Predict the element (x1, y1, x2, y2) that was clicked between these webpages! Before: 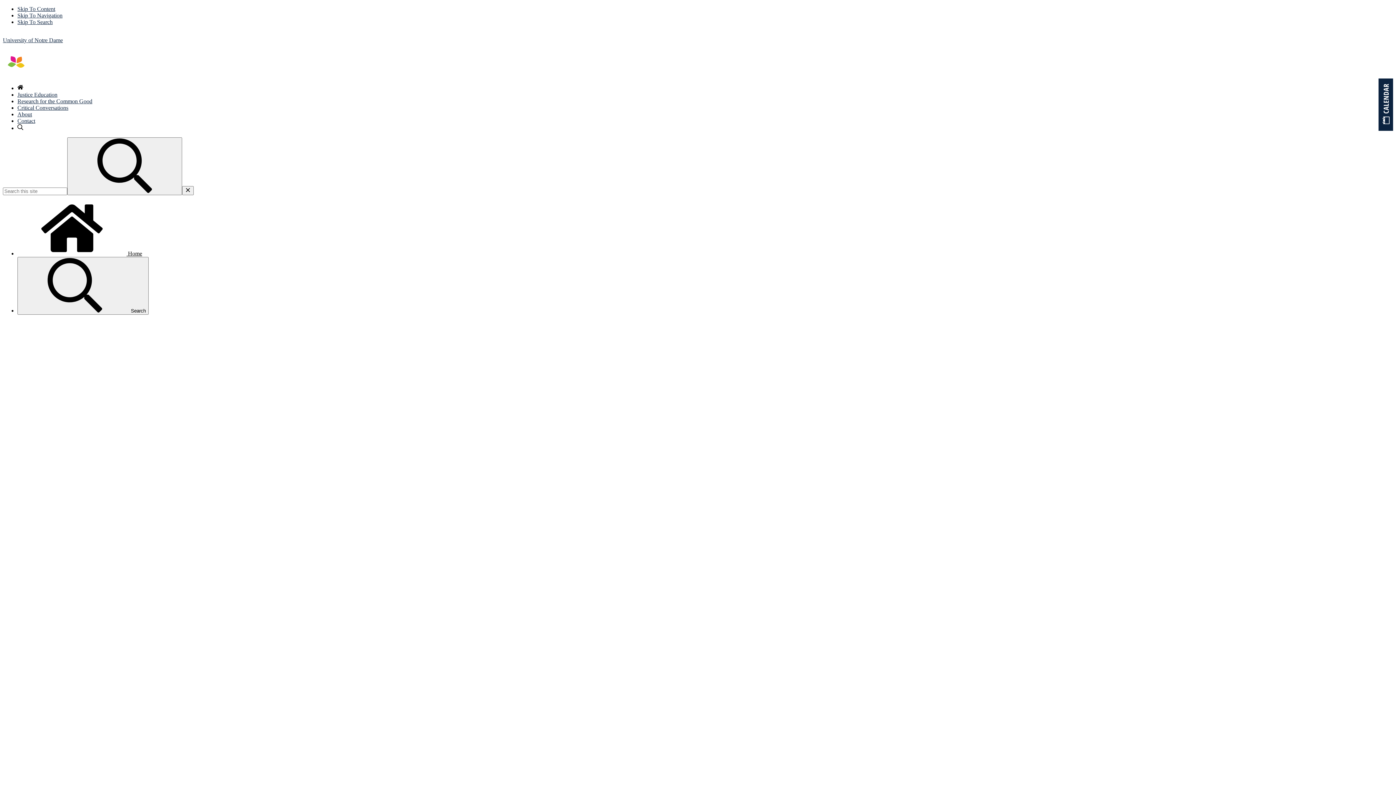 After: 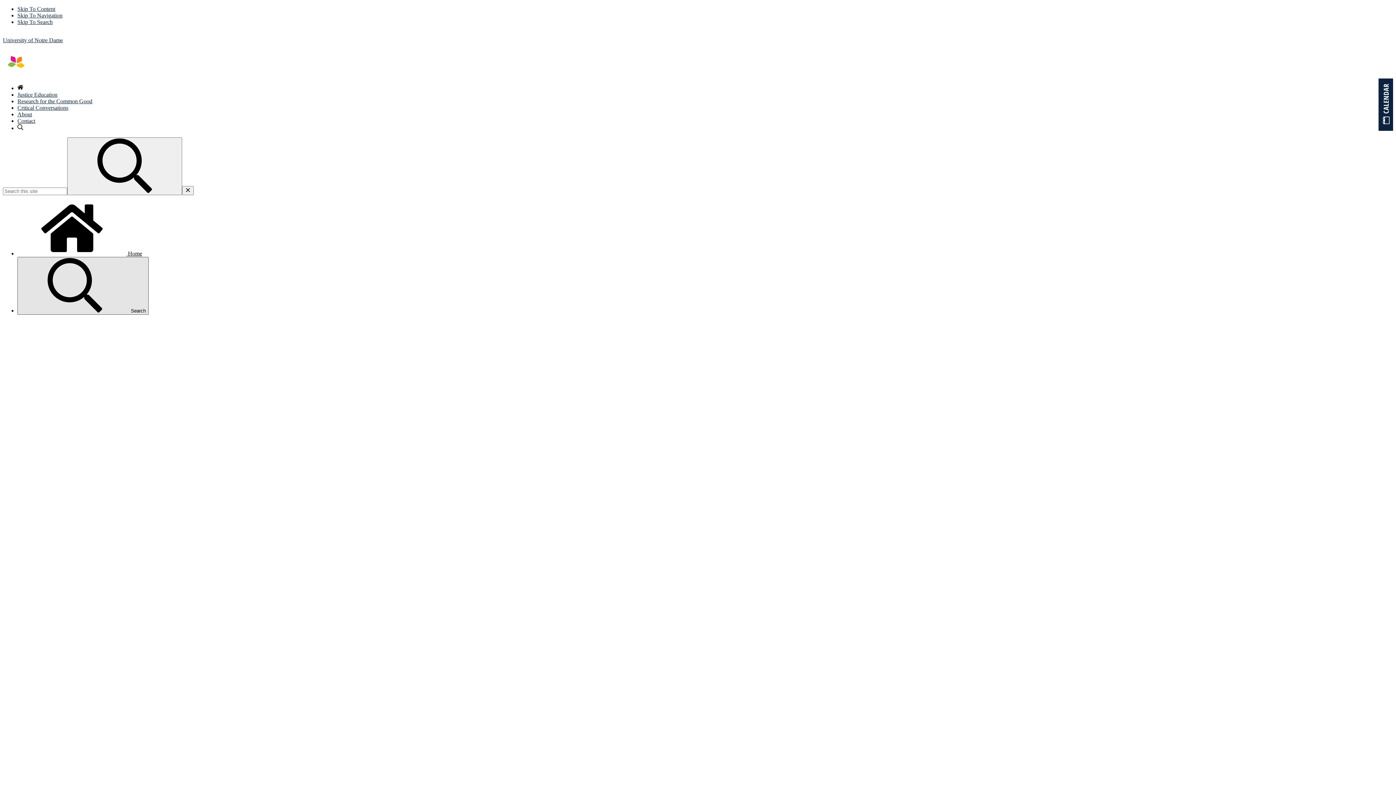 Action: bbox: (17, 257, 148, 314) label:  Search